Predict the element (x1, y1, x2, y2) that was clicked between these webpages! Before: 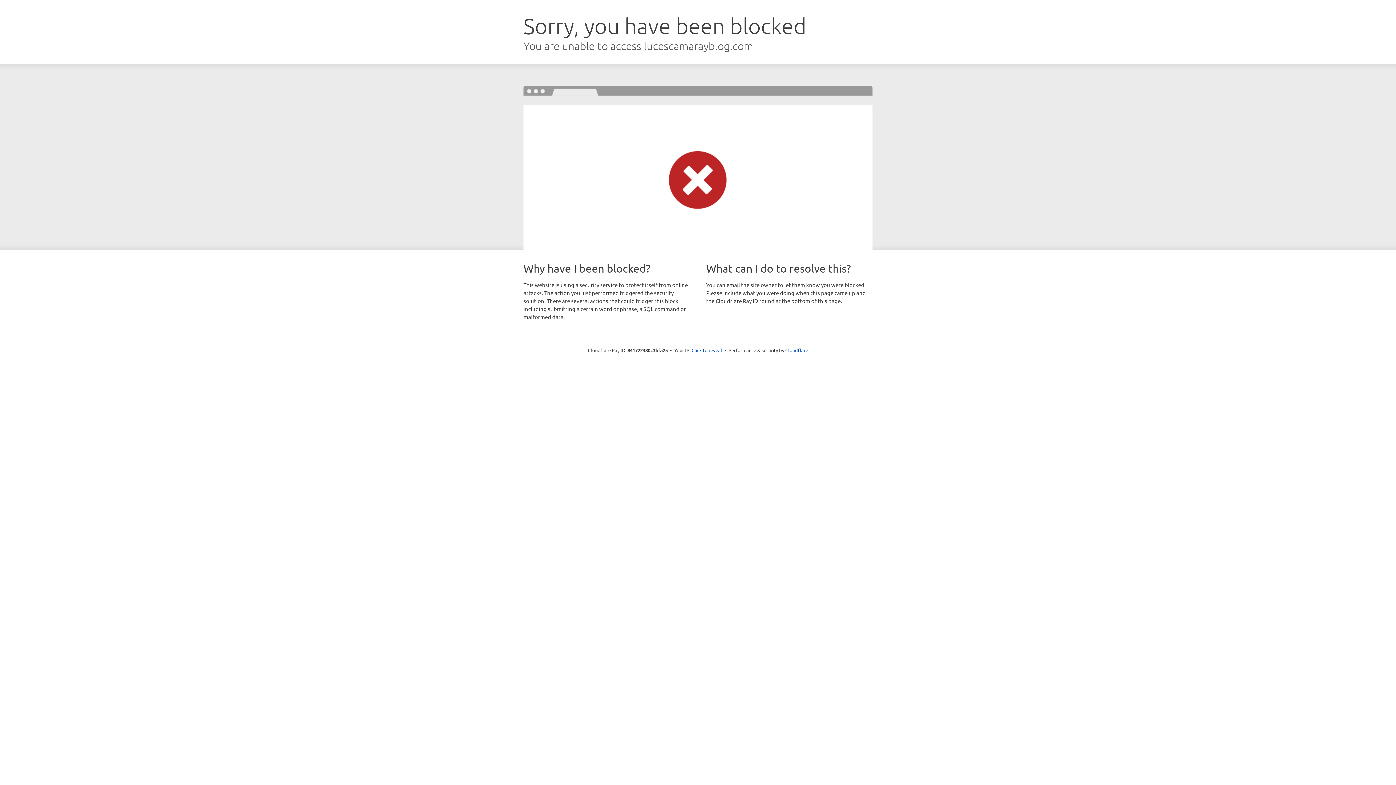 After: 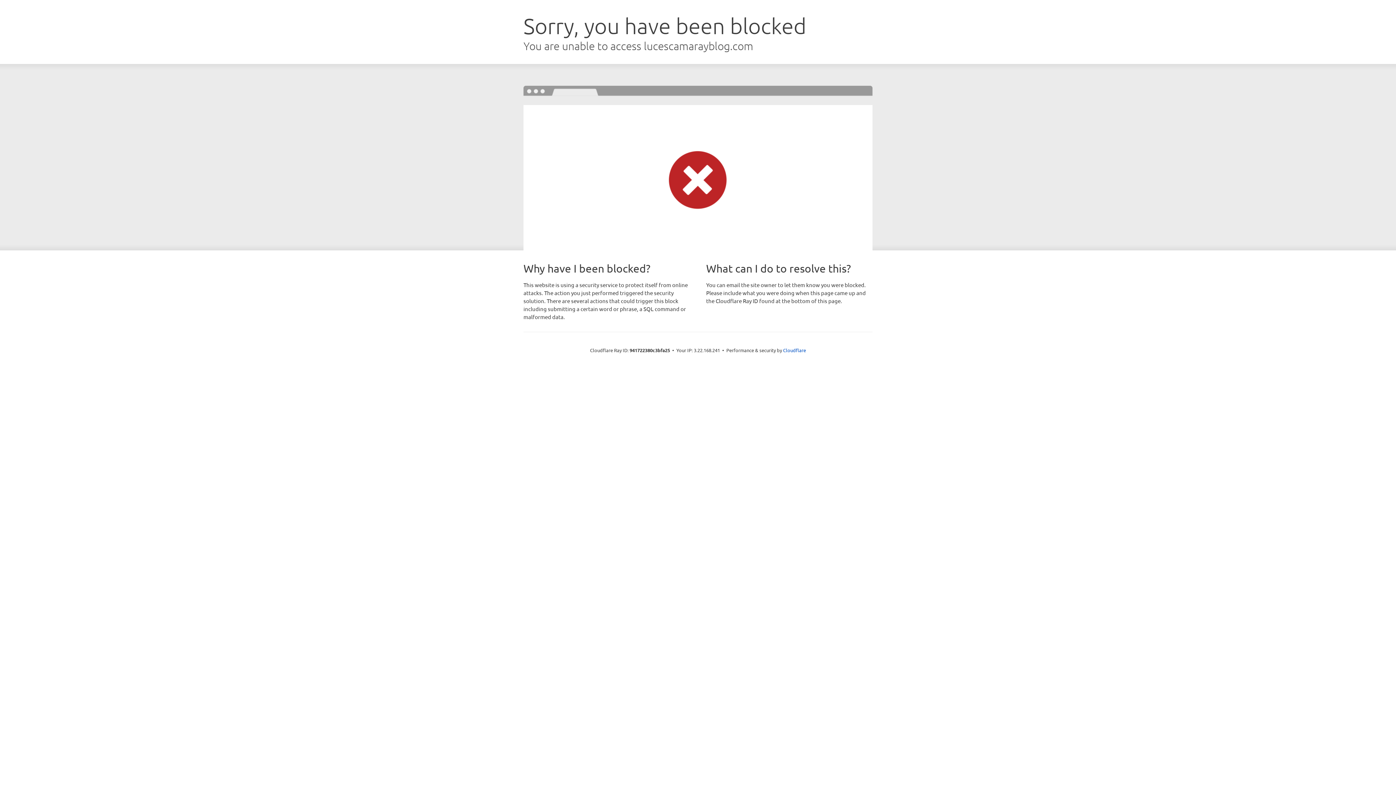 Action: label: Click to reveal bbox: (691, 346, 722, 353)